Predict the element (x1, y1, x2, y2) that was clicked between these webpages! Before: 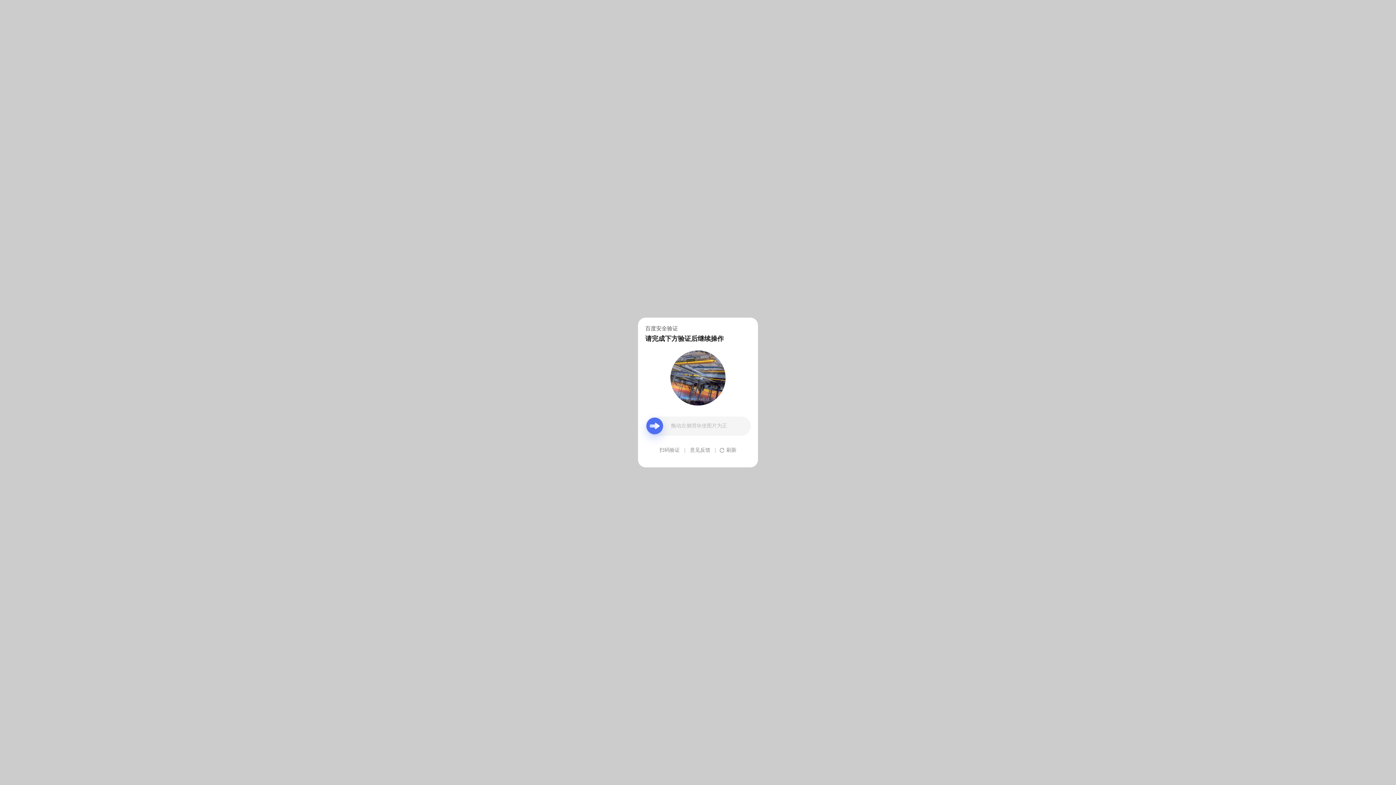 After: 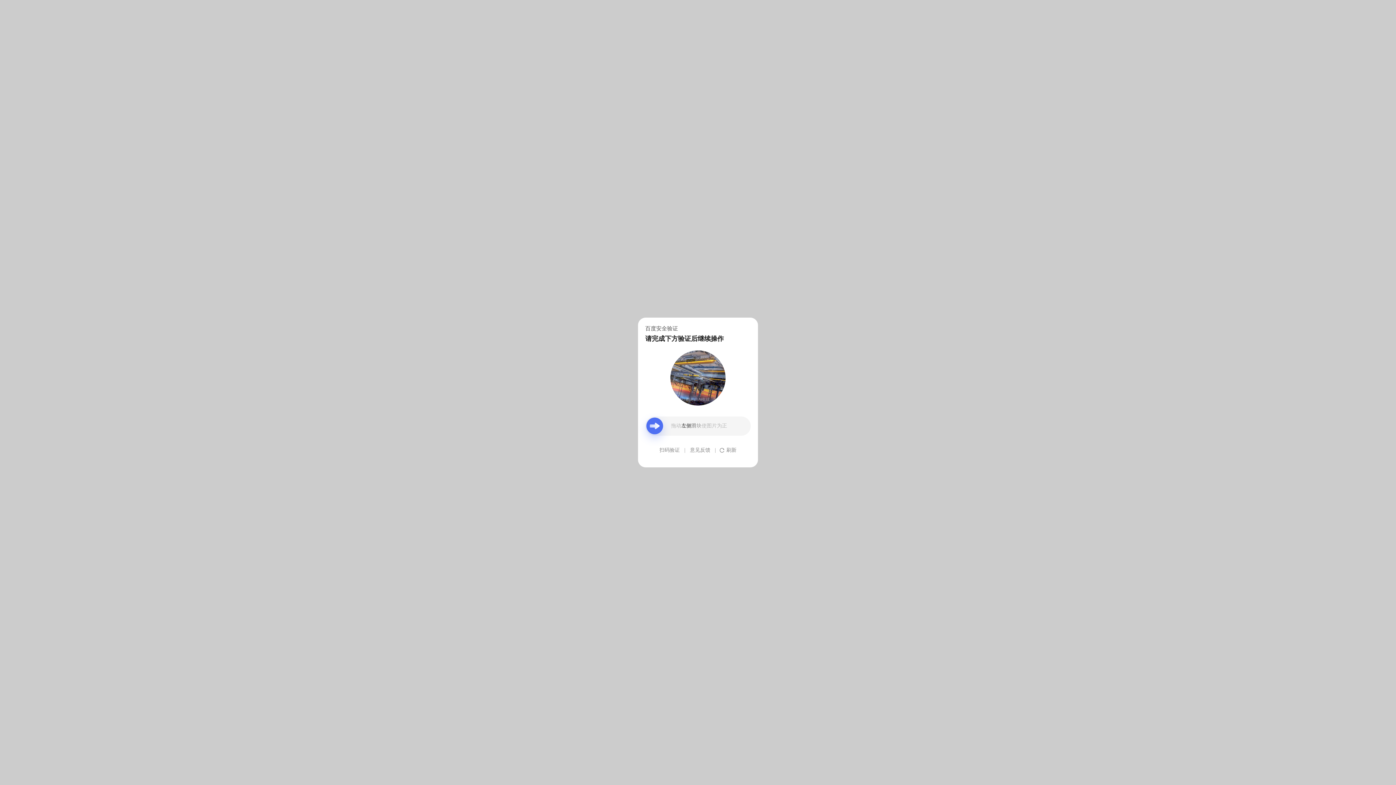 Action: label: 意见反馈 bbox: (690, 439, 710, 461)